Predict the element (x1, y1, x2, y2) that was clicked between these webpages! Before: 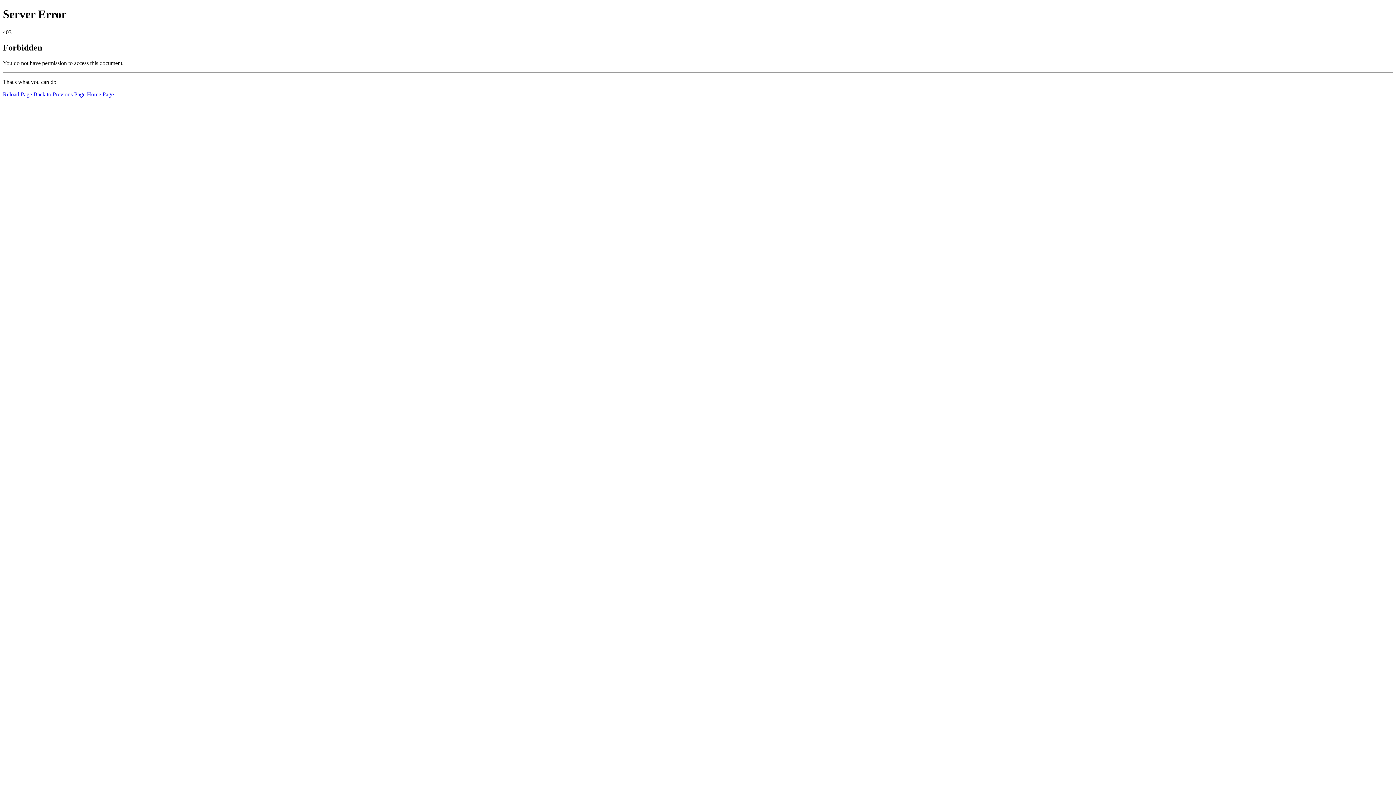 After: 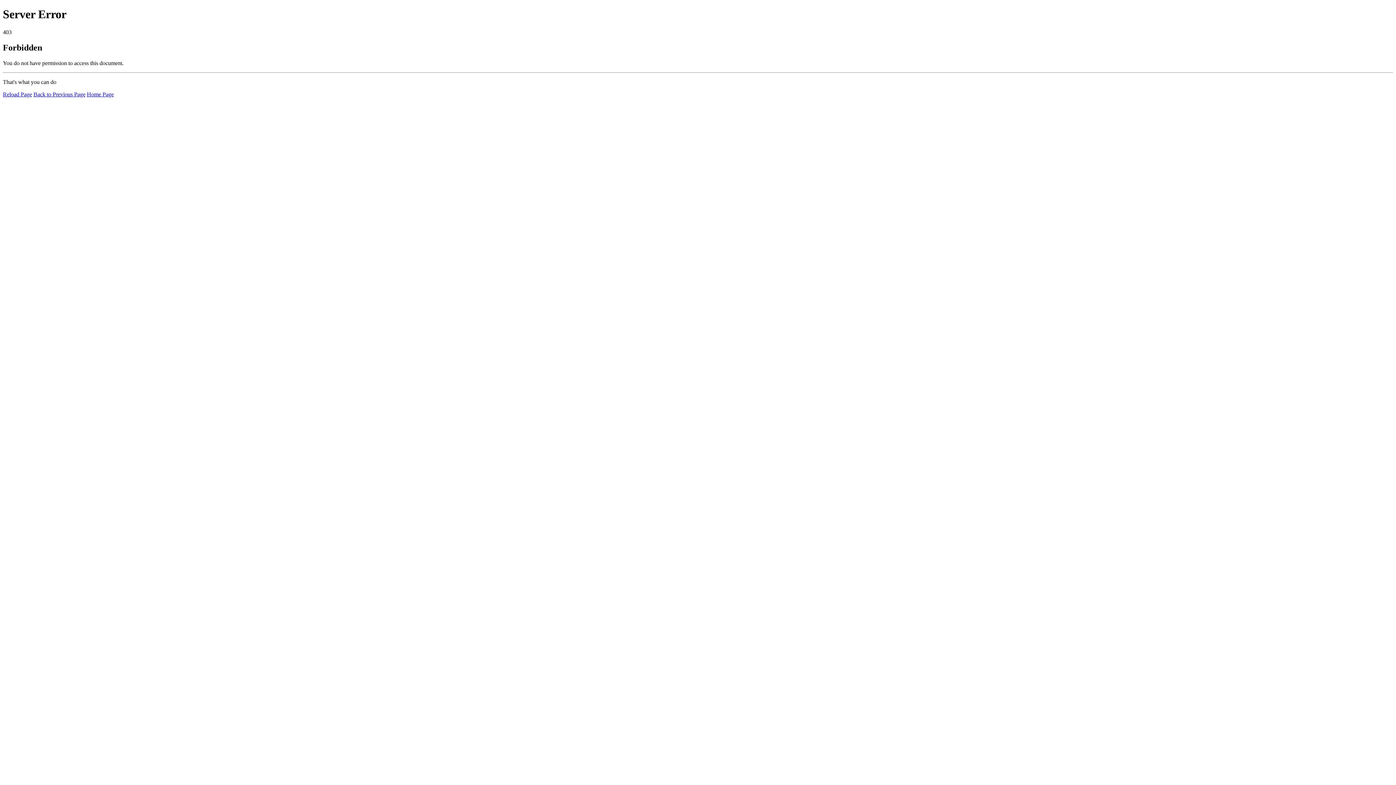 Action: bbox: (86, 91, 113, 97) label: Home Page